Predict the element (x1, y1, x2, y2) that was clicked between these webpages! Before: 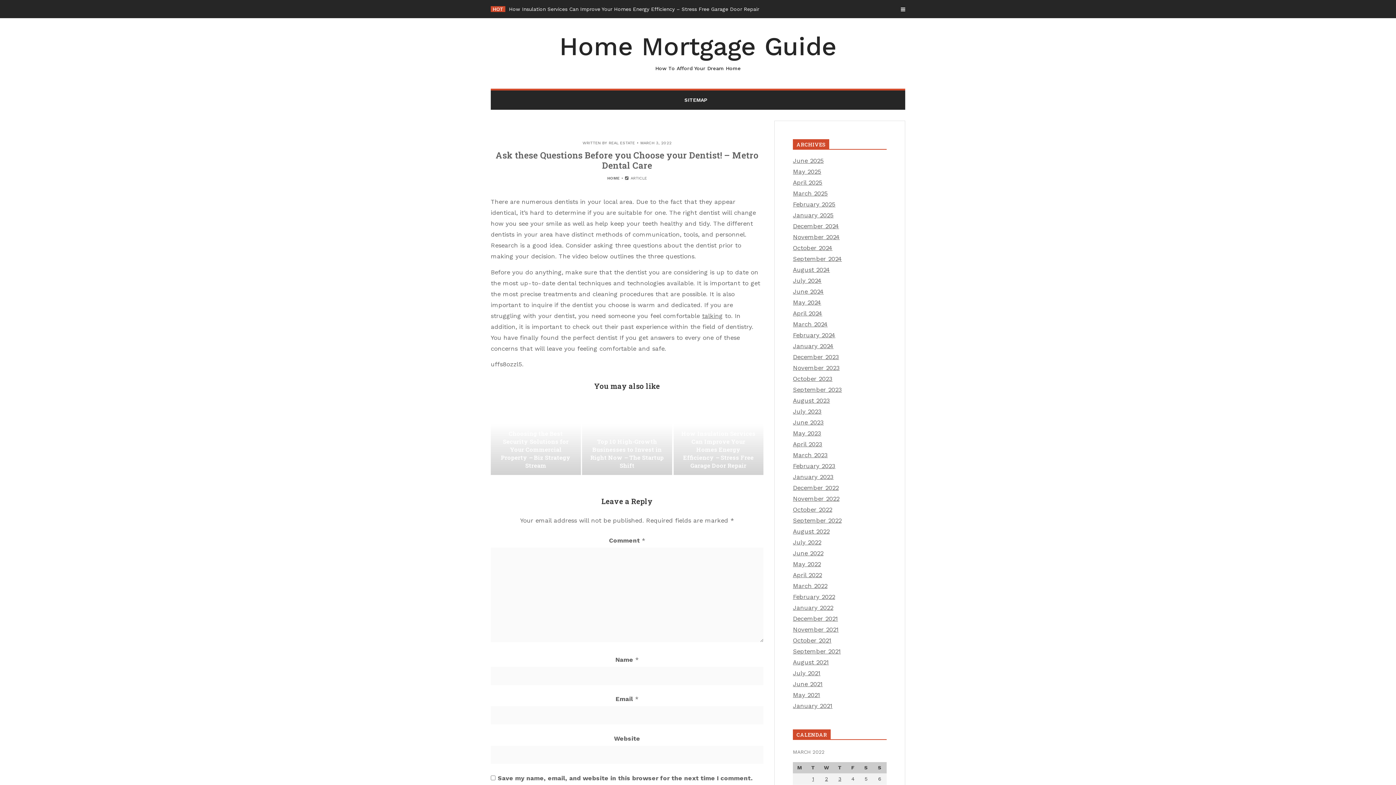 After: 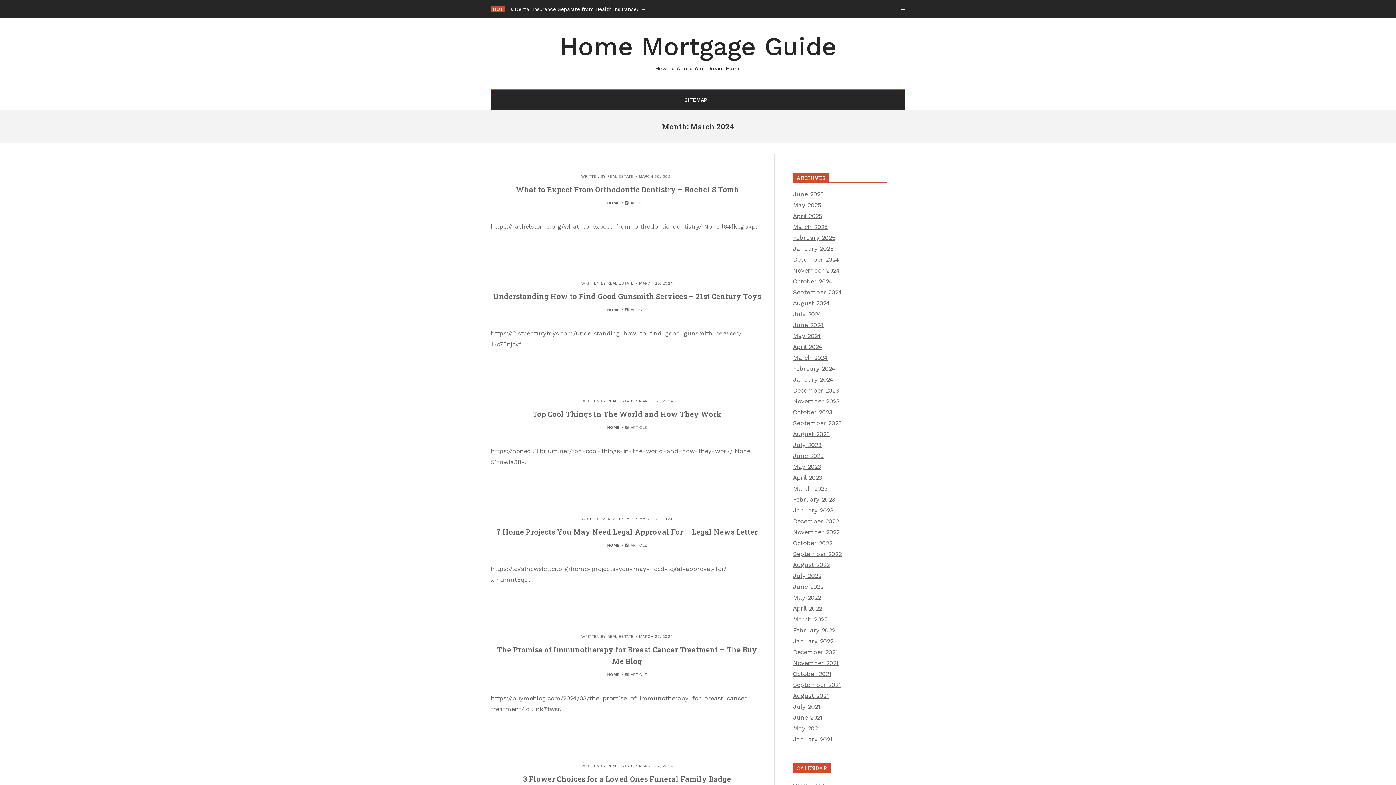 Action: bbox: (793, 320, 828, 328) label: March 2024